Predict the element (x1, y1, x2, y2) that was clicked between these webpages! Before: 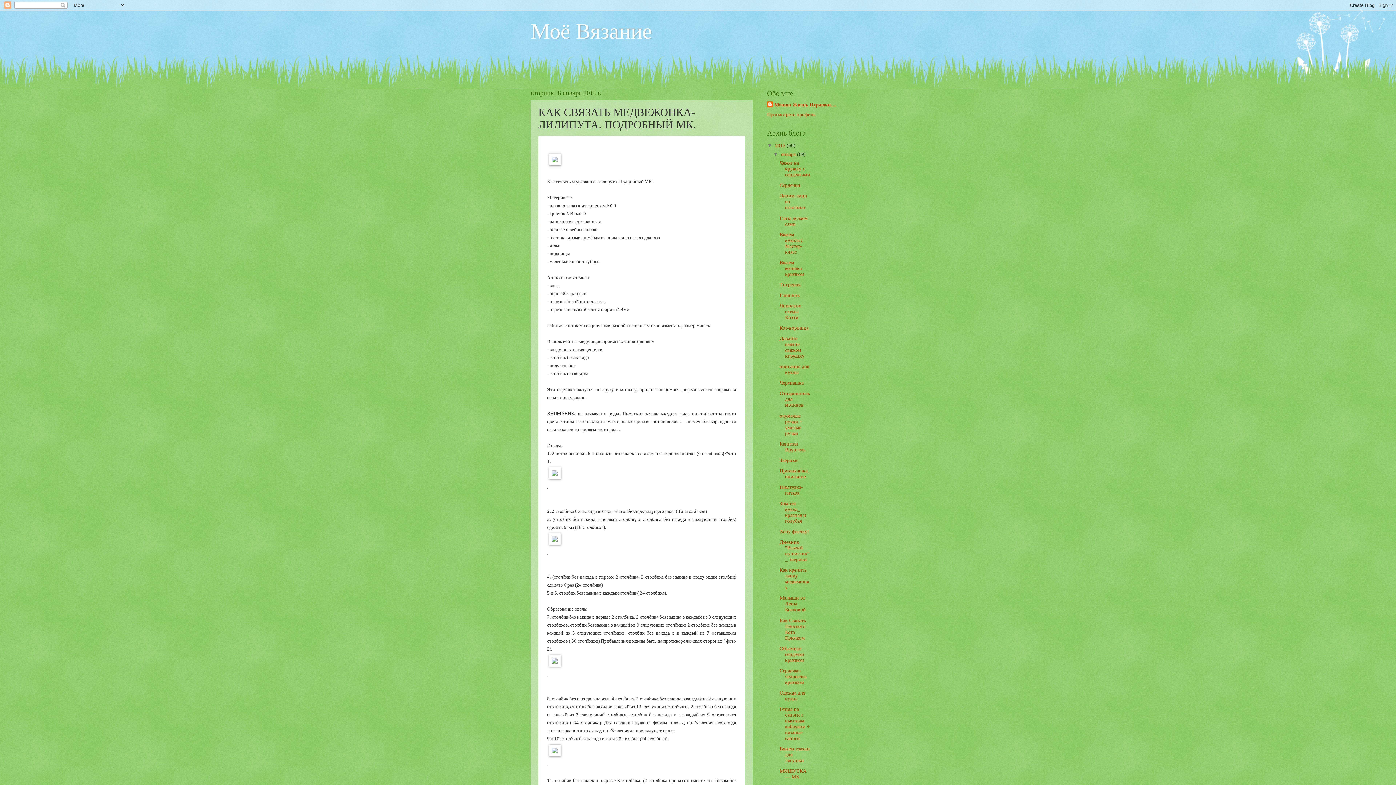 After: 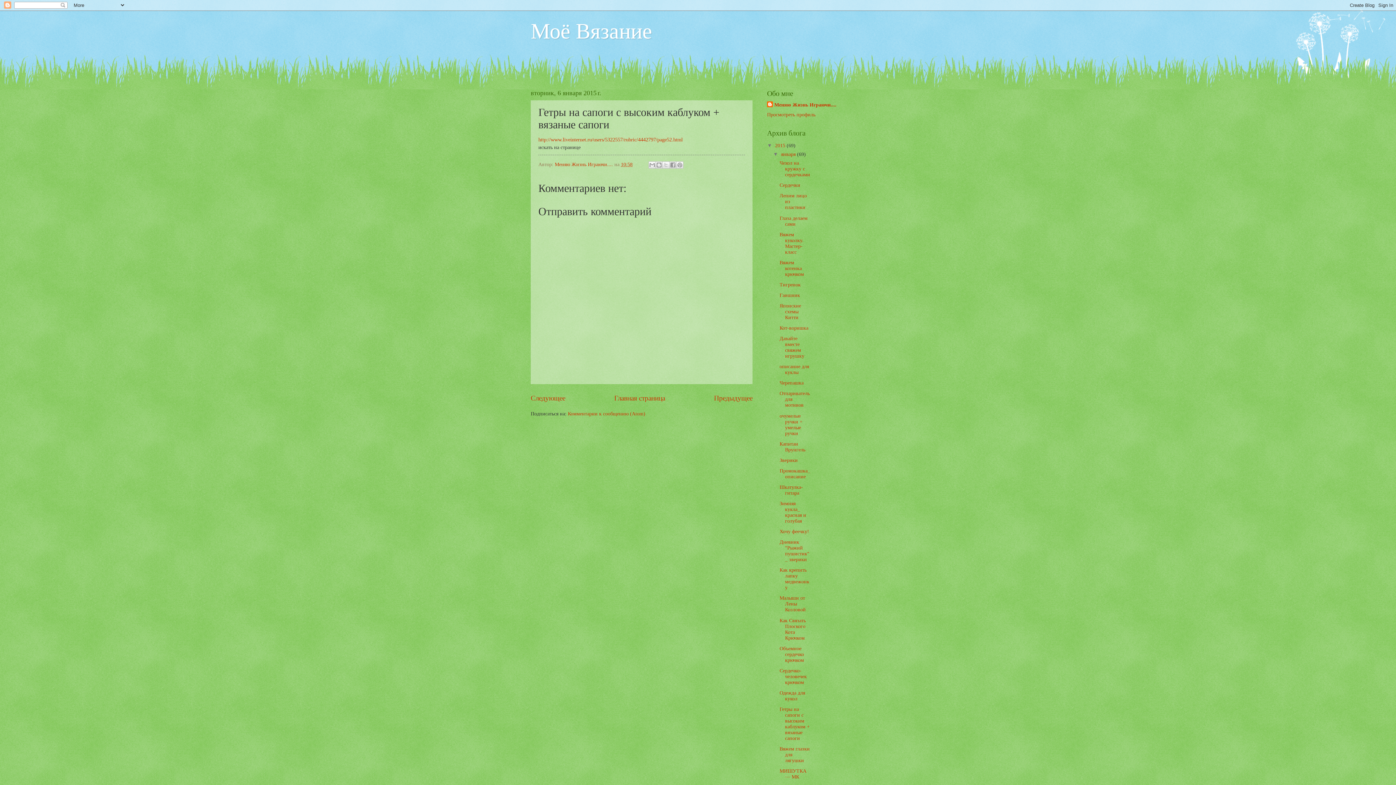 Action: label: Гетры на сапоги с высоким каблуком + вязаные сапоги bbox: (779, 706, 809, 741)